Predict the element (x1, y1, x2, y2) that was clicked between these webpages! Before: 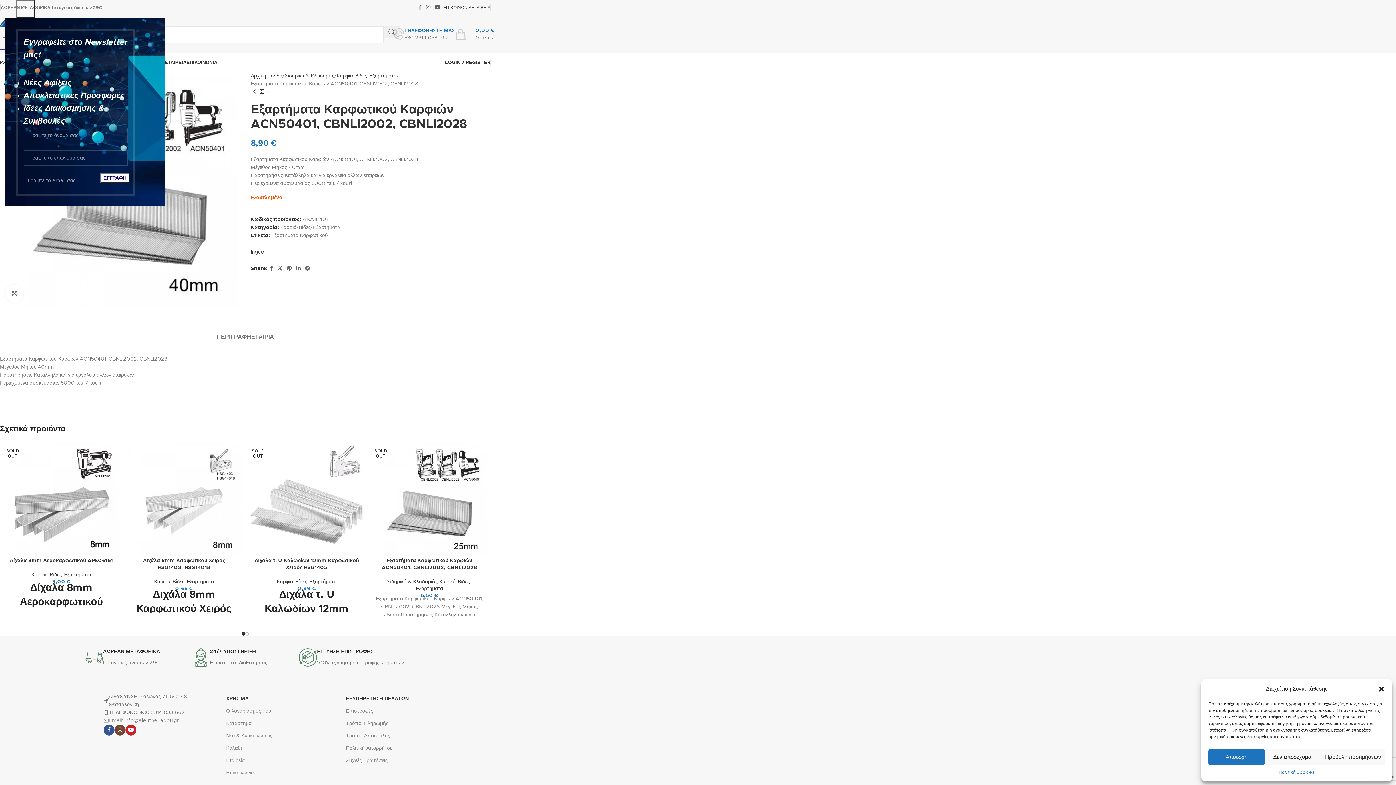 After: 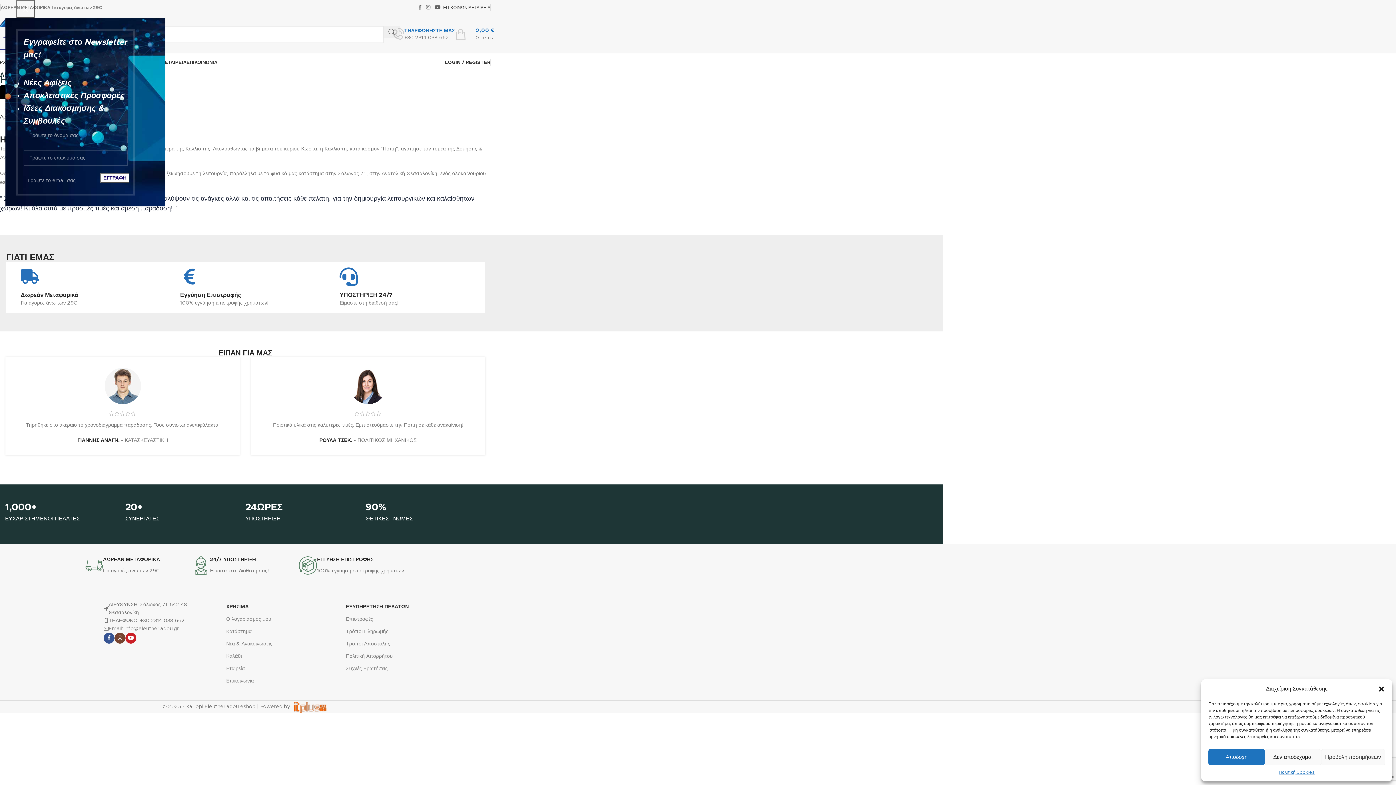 Action: label: ΕΤΑΙΡΕΙΑ bbox: (471, 0, 490, 14)